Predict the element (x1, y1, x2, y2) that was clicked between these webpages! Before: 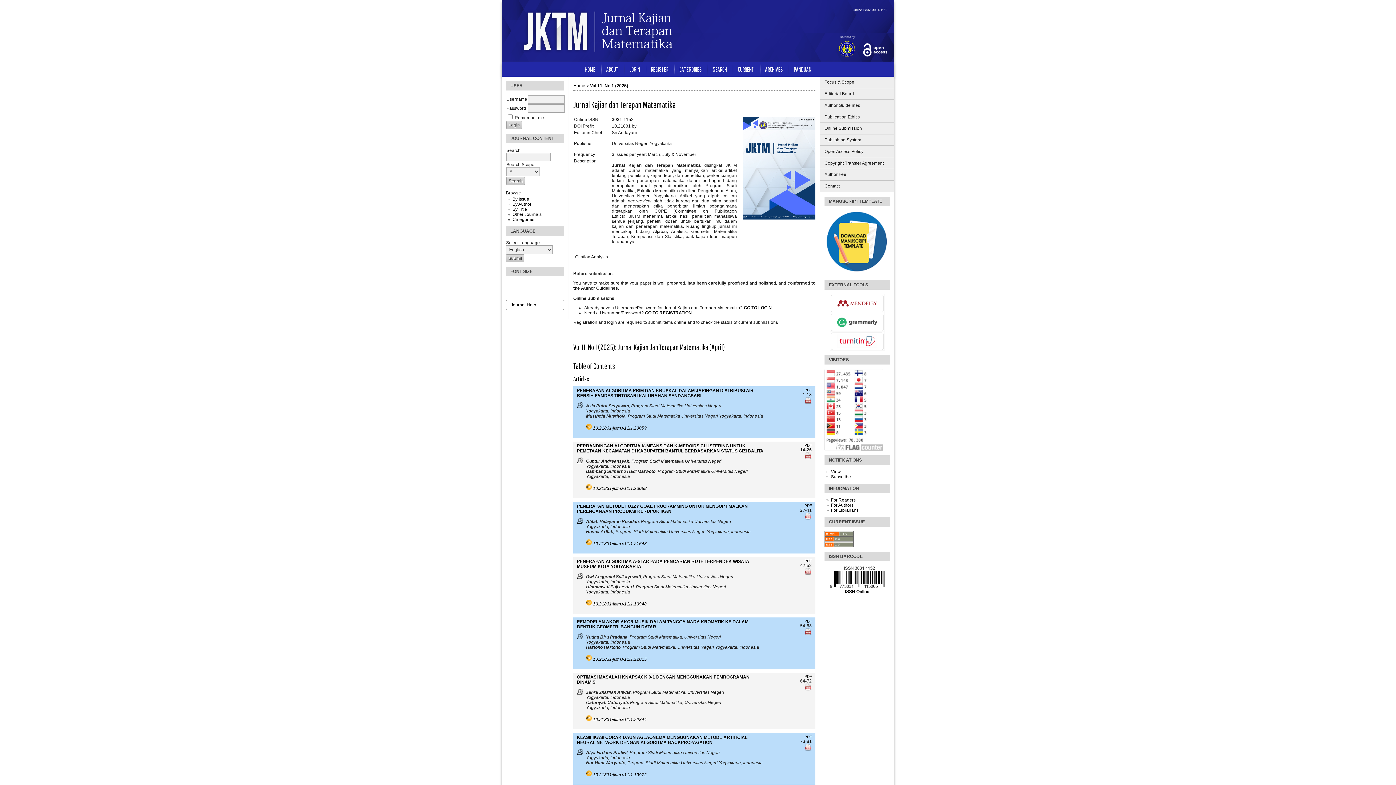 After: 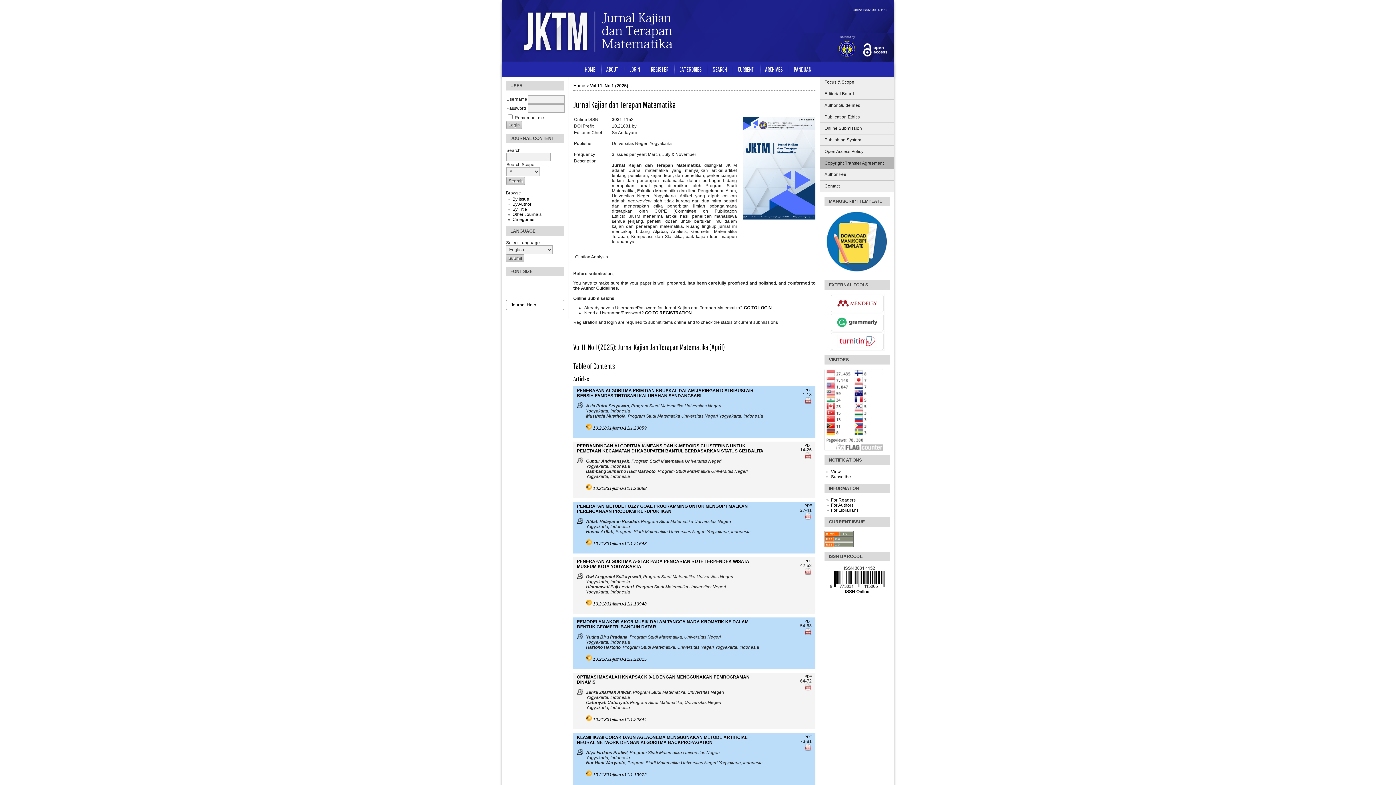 Action: bbox: (820, 157, 894, 169) label: Copyright Transfer Agreement